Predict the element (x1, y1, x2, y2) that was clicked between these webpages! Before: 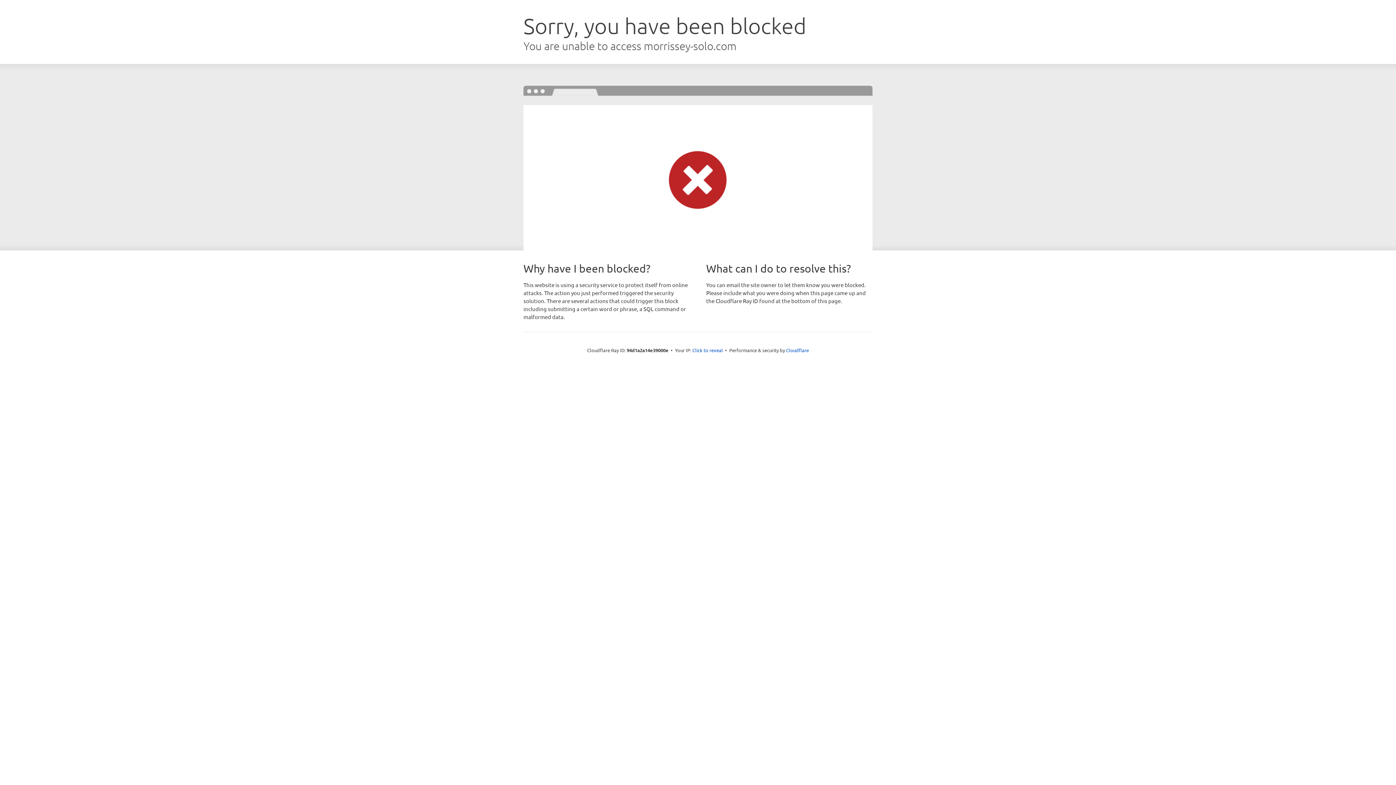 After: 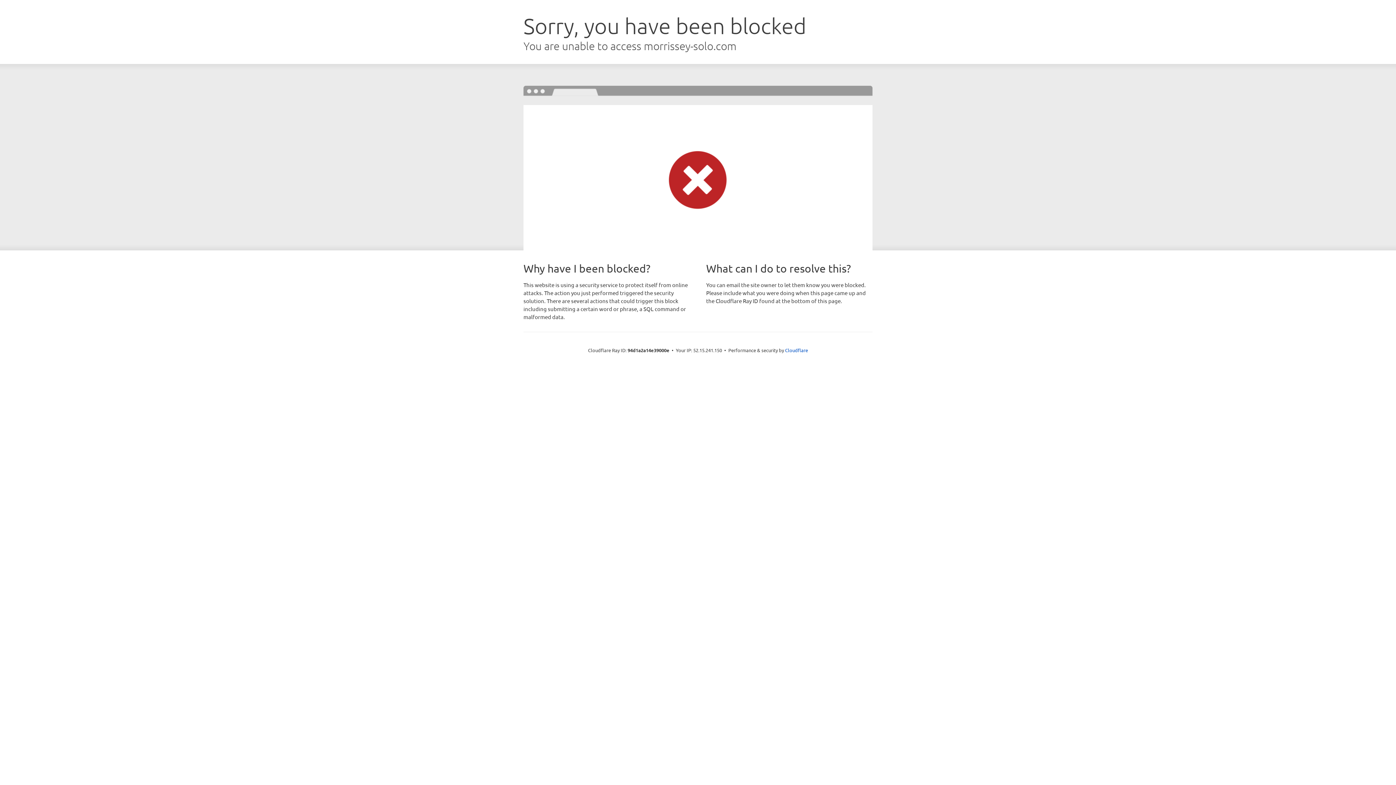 Action: bbox: (692, 346, 723, 353) label: Click to reveal